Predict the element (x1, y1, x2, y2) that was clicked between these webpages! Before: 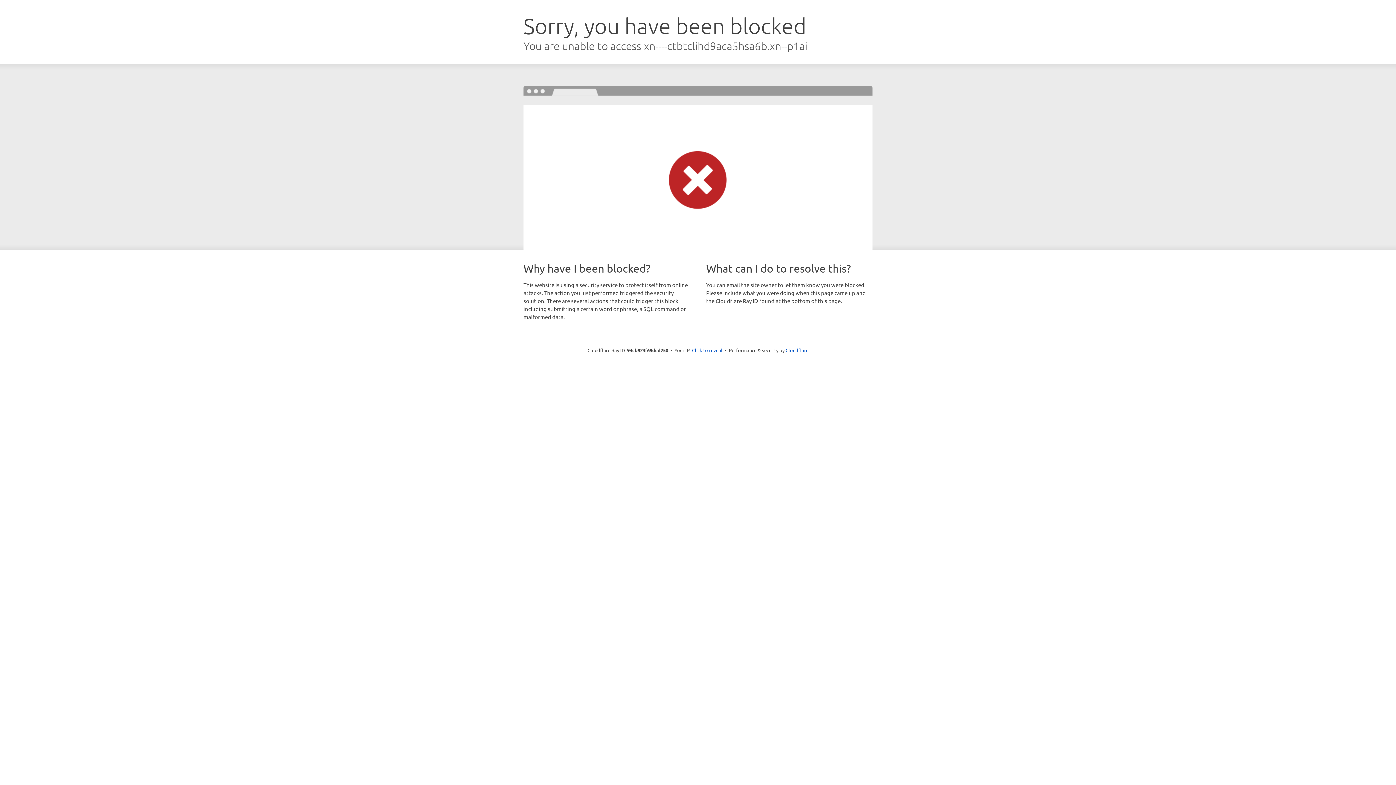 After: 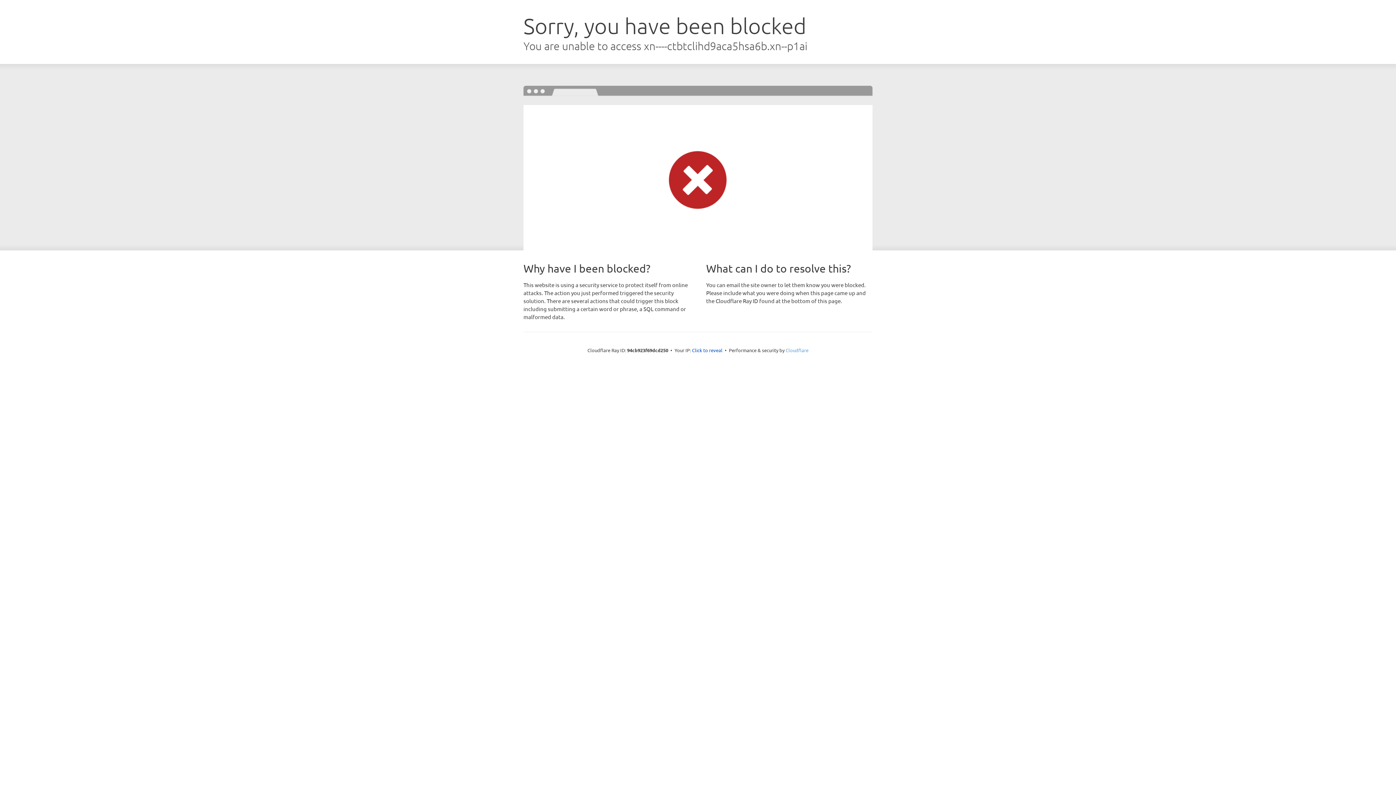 Action: bbox: (785, 347, 808, 353) label: Cloudflare